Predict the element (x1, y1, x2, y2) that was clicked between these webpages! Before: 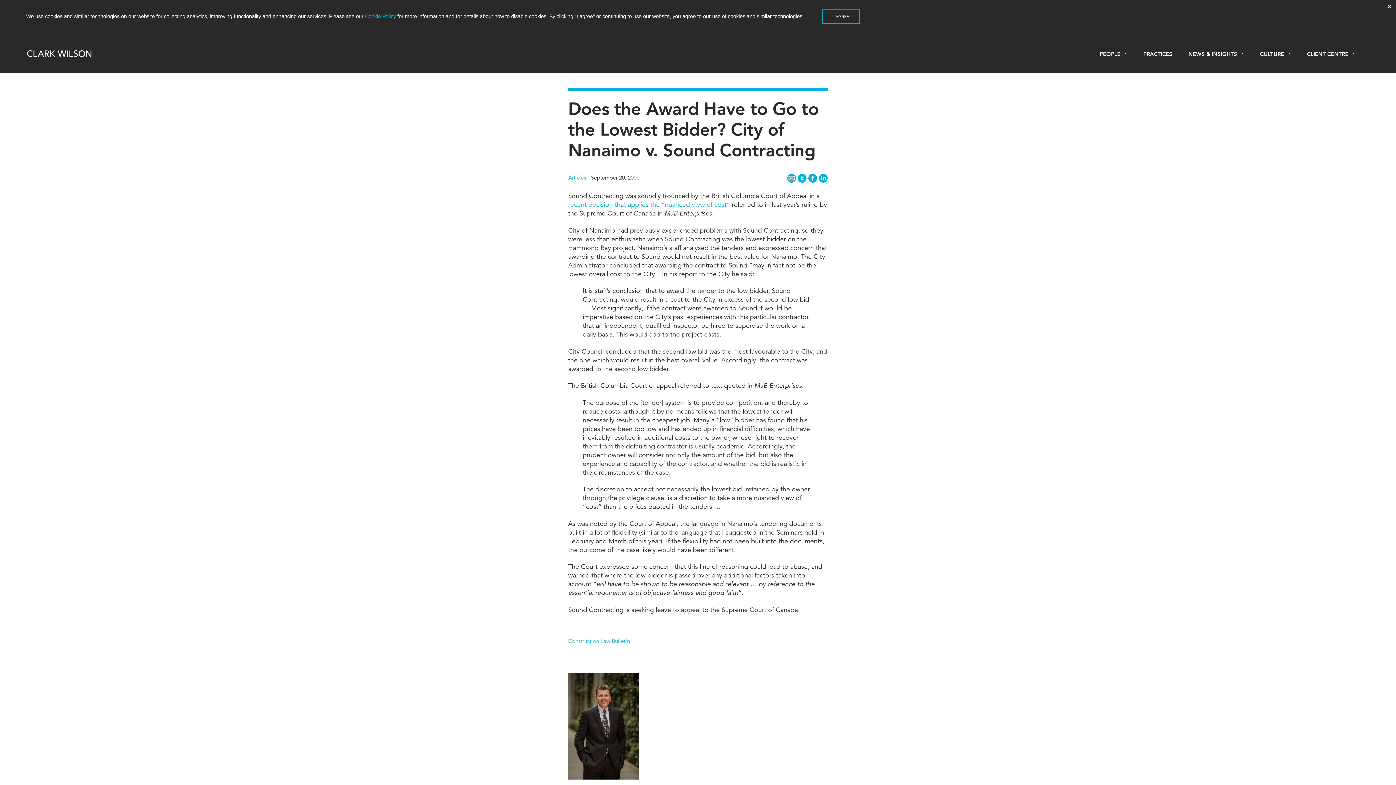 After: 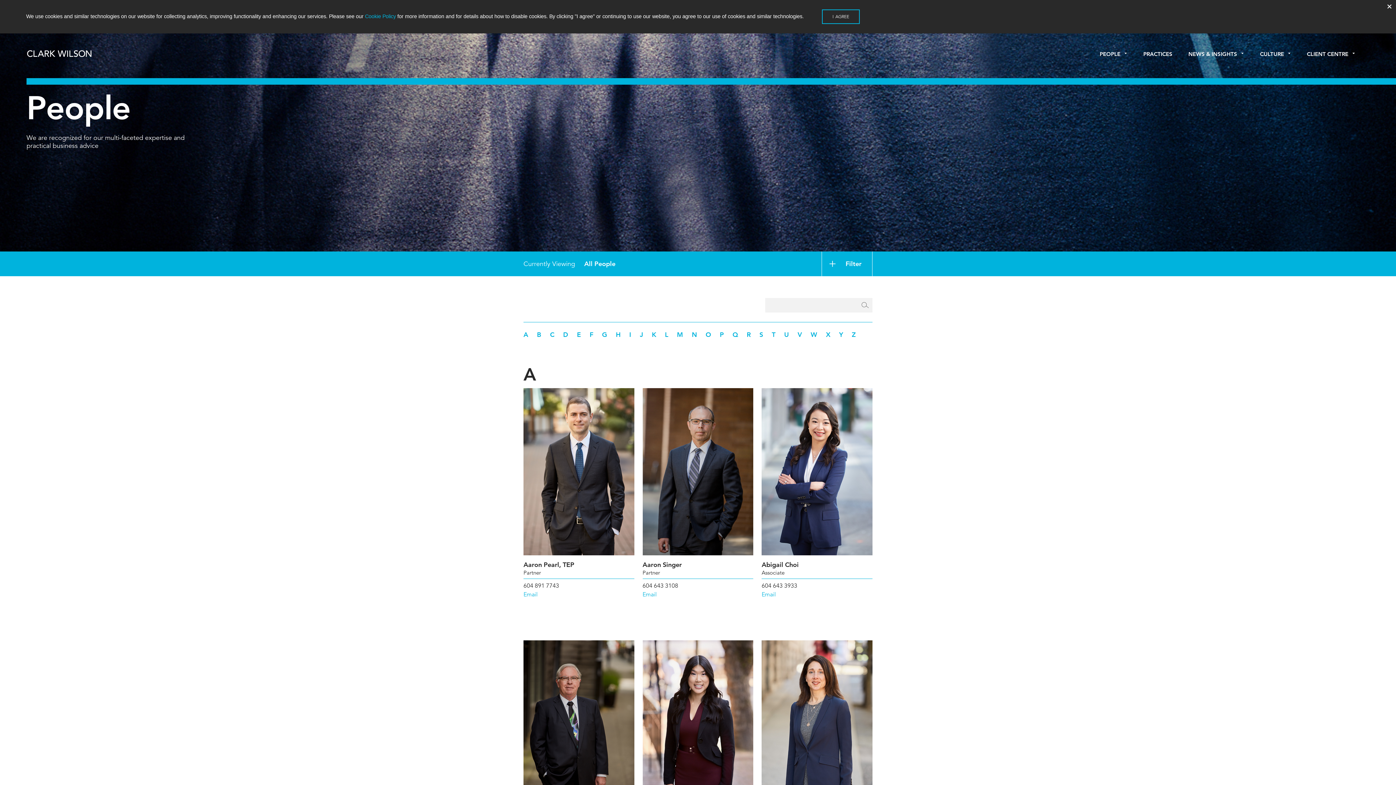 Action: label: PEOPLE bbox: (1100, 50, 1127, 57)